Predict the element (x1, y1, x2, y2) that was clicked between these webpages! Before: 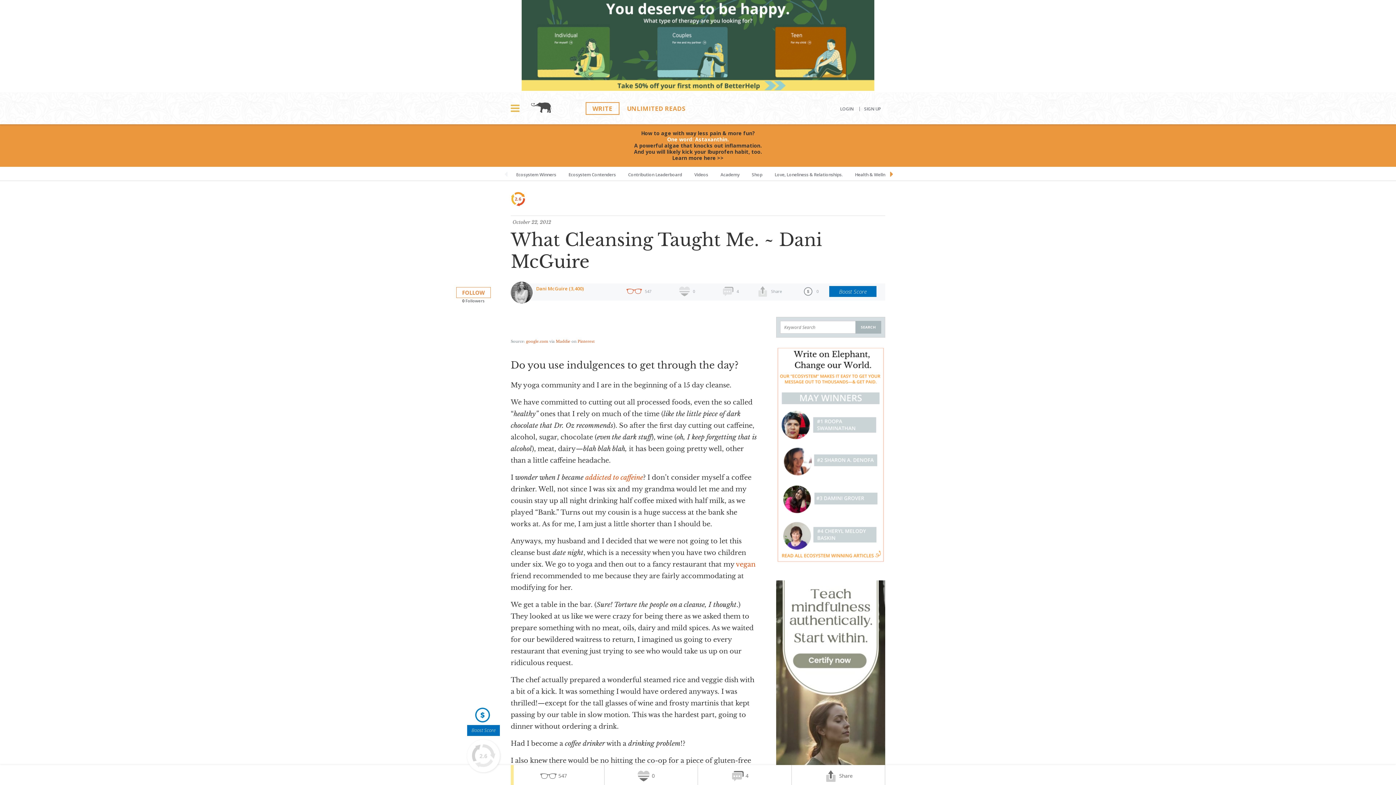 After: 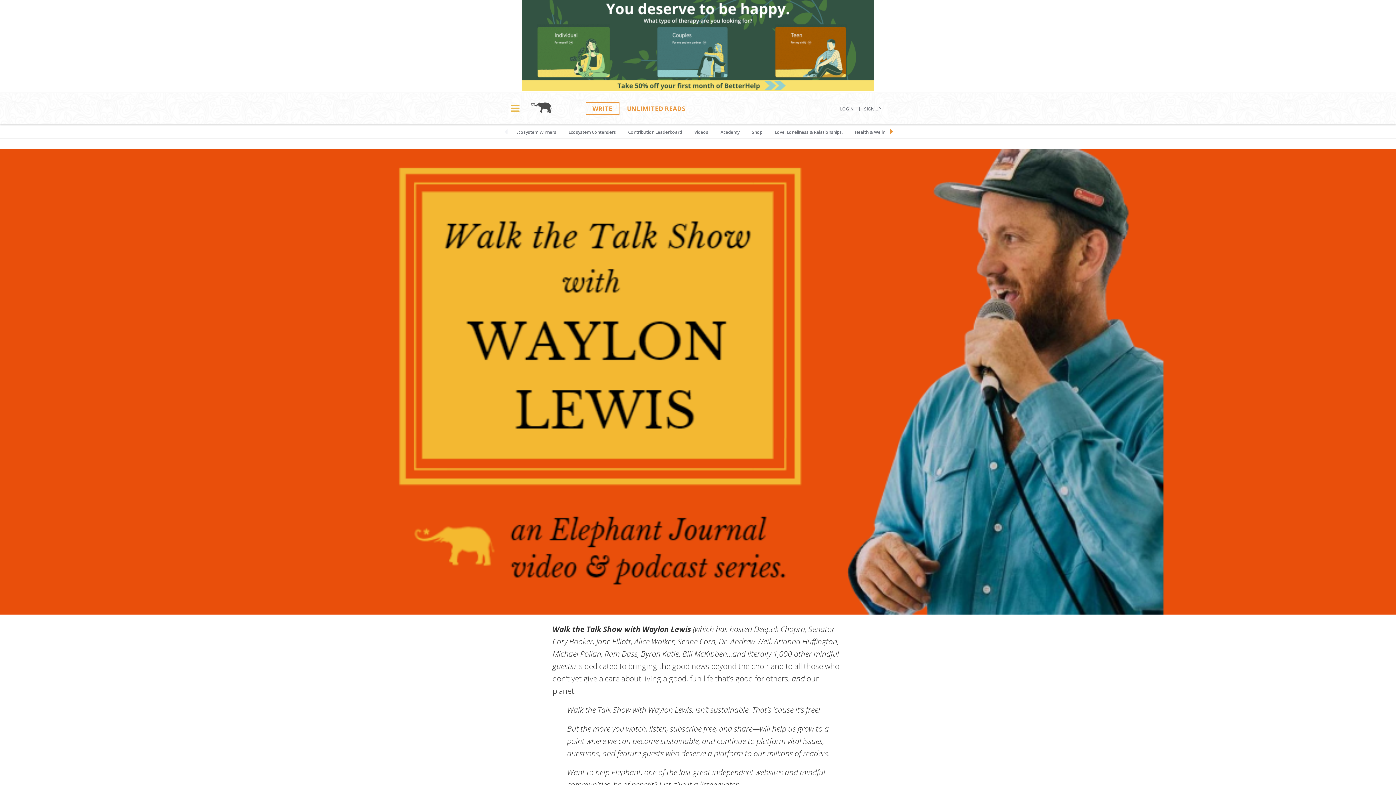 Action: label: Videos bbox: (689, 166, 713, 180)